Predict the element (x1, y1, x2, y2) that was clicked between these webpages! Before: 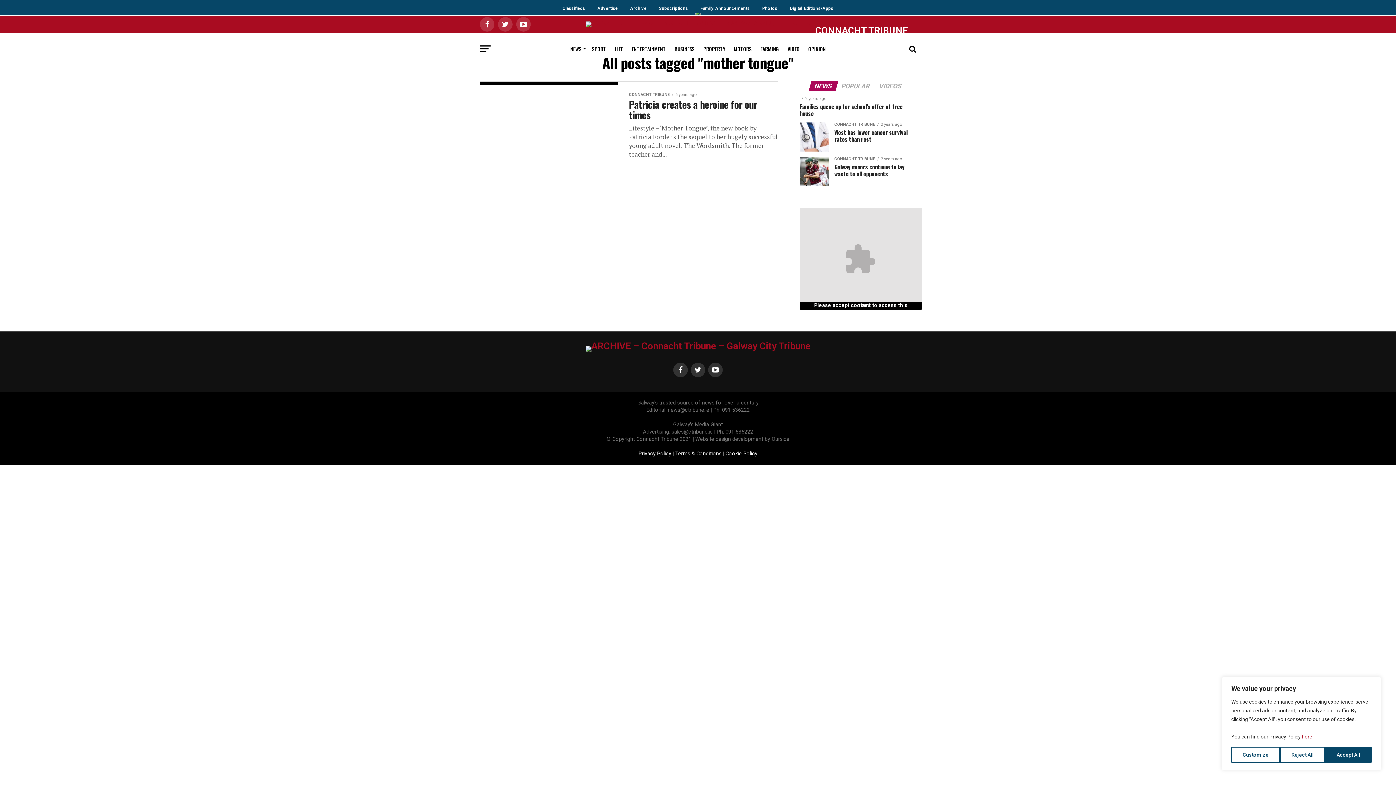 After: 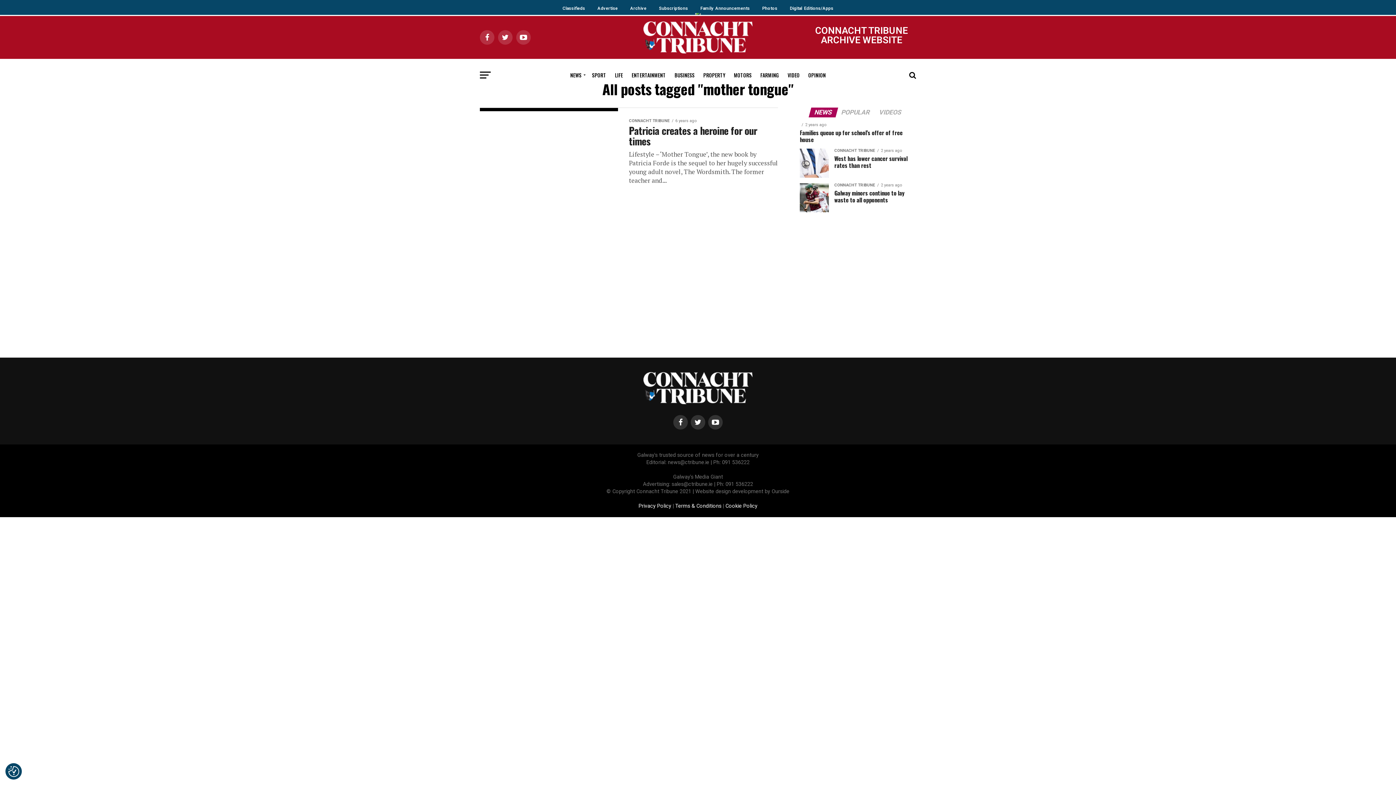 Action: bbox: (1325, 747, 1372, 763) label: Accept All